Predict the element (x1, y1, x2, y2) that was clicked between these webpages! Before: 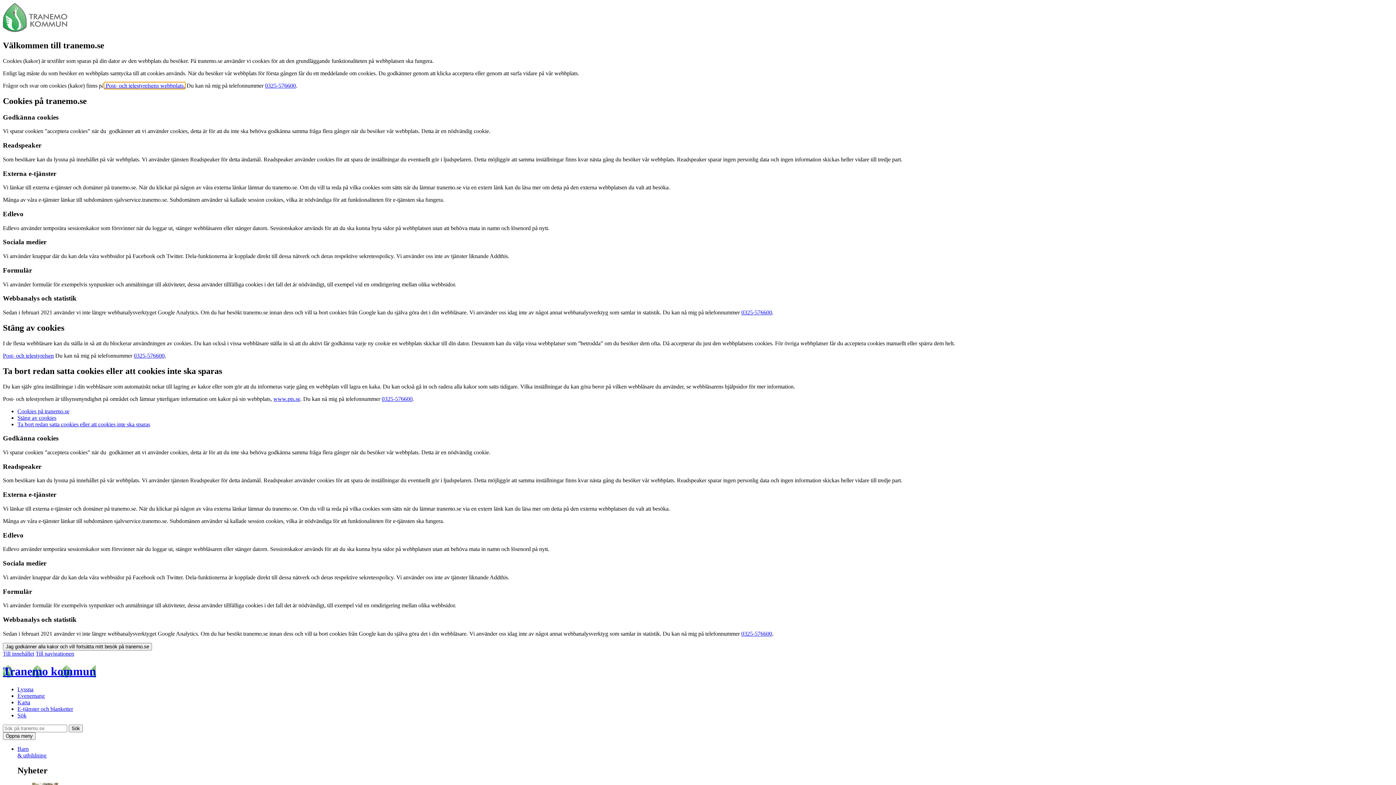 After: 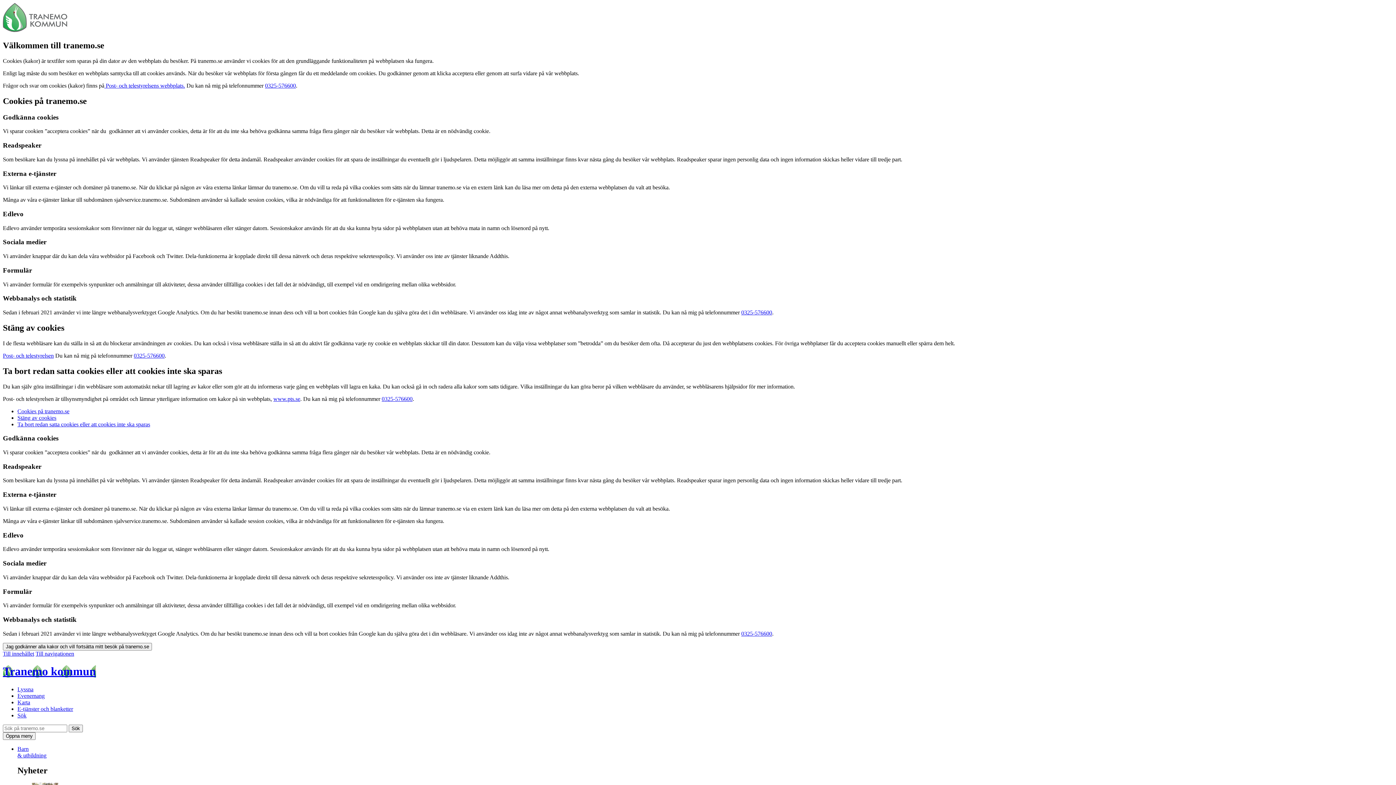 Action: label: 0325-576600 bbox: (133, 352, 164, 358)